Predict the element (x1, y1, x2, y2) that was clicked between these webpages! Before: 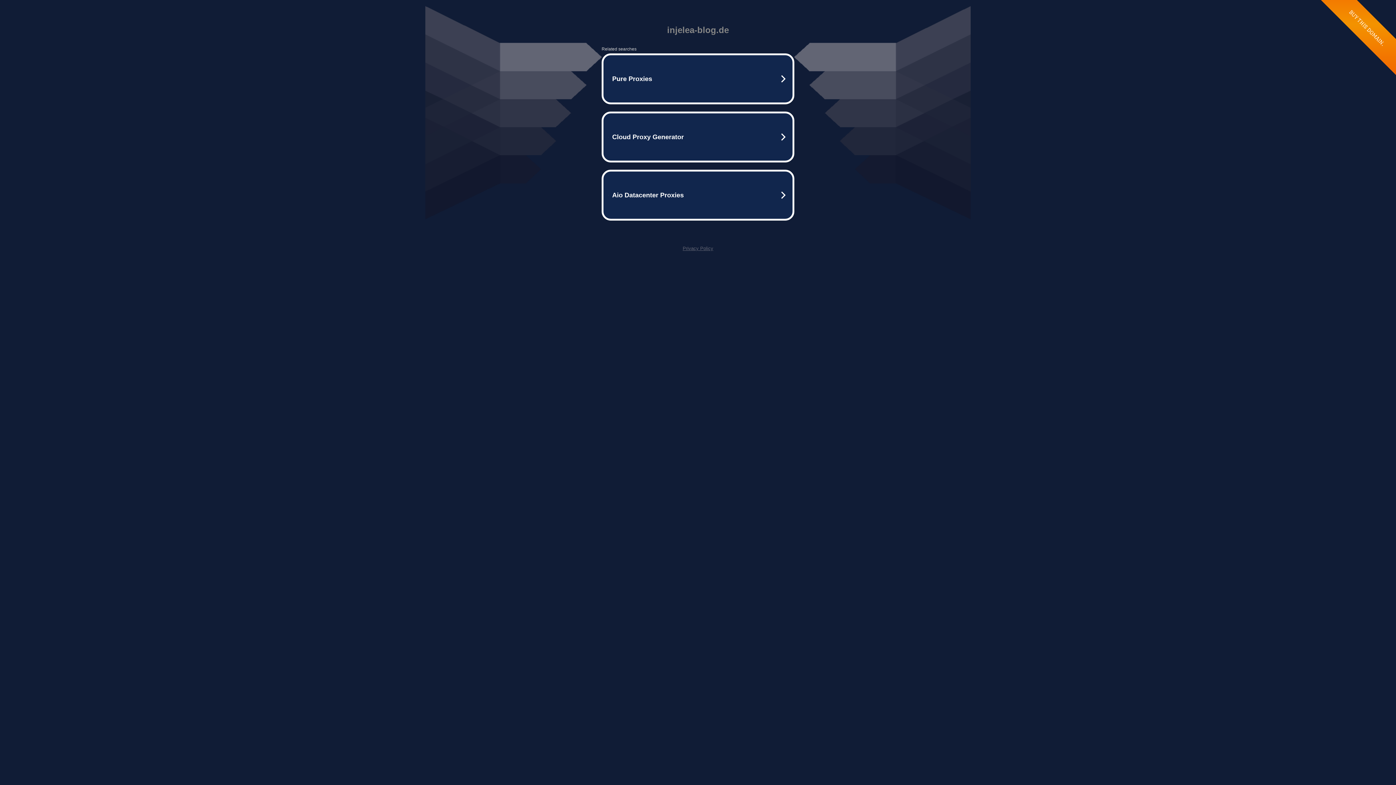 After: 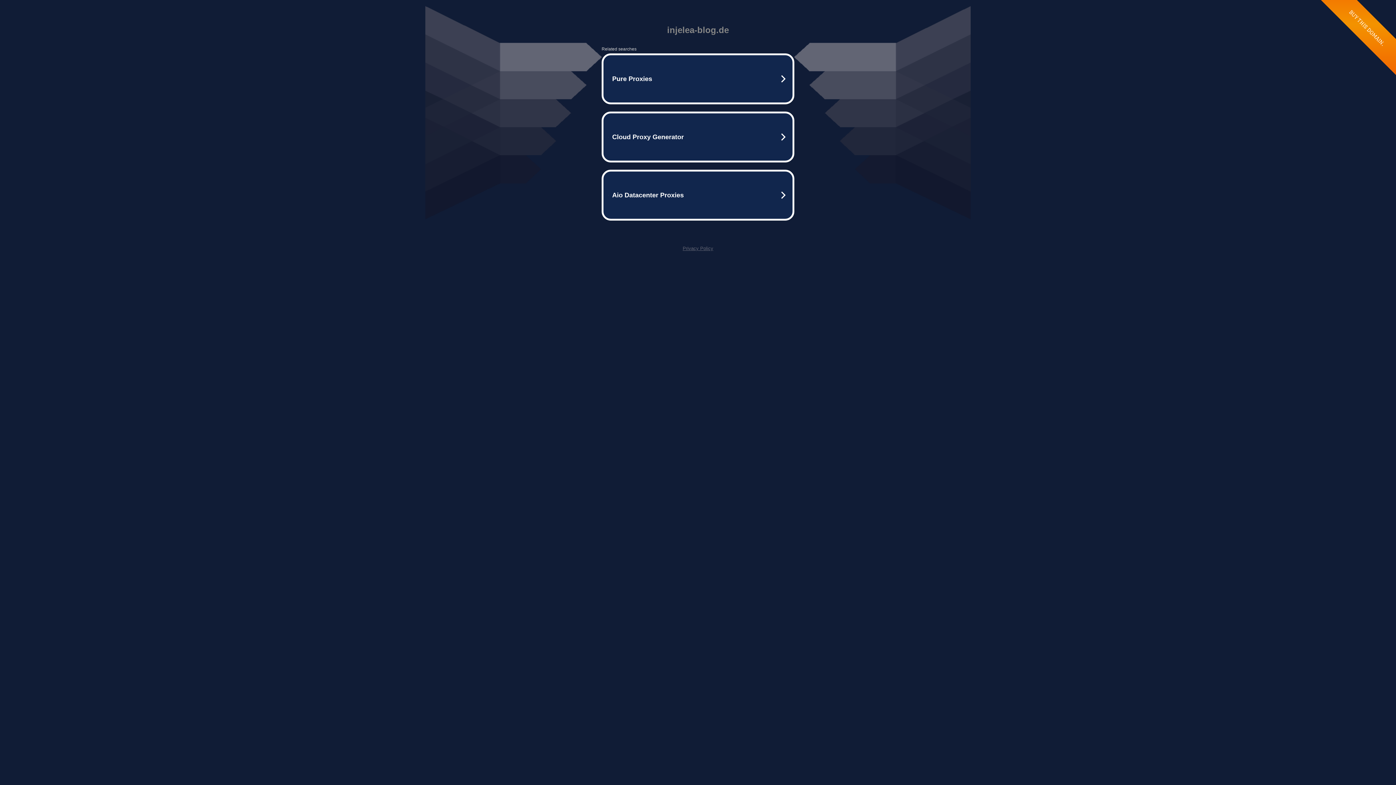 Action: bbox: (682, 245, 713, 251) label: Privacy Policy